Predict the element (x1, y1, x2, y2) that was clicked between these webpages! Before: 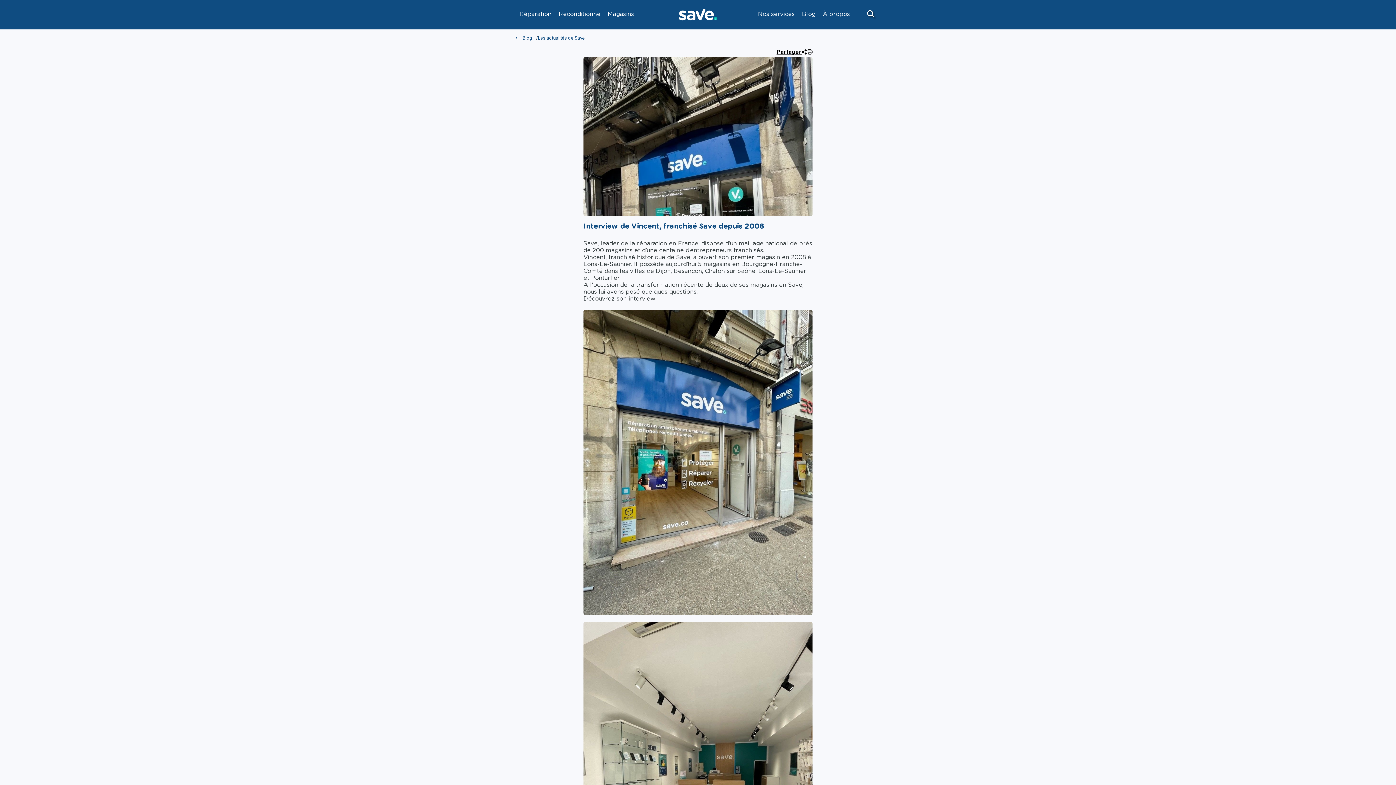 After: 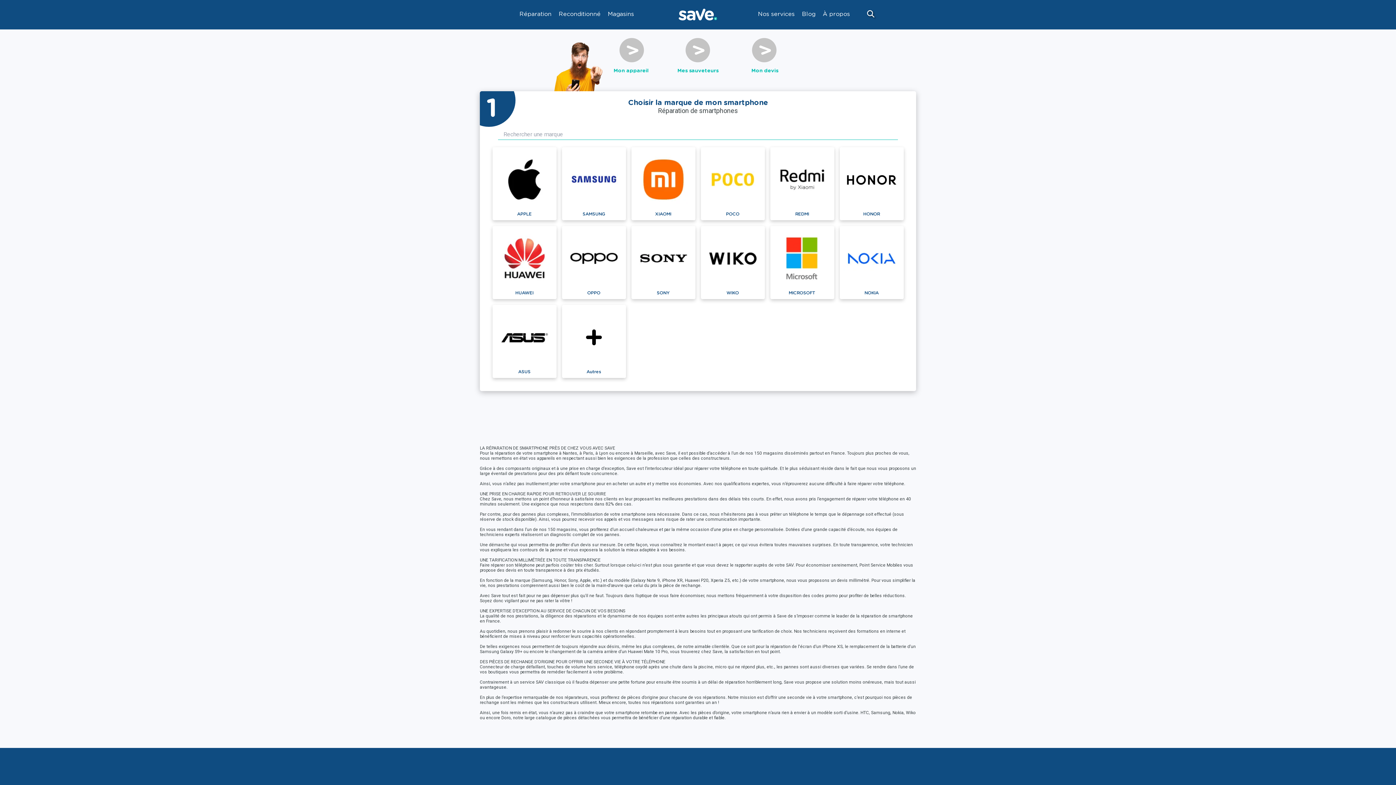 Action: bbox: (516, 0, 555, 29) label: Réparation